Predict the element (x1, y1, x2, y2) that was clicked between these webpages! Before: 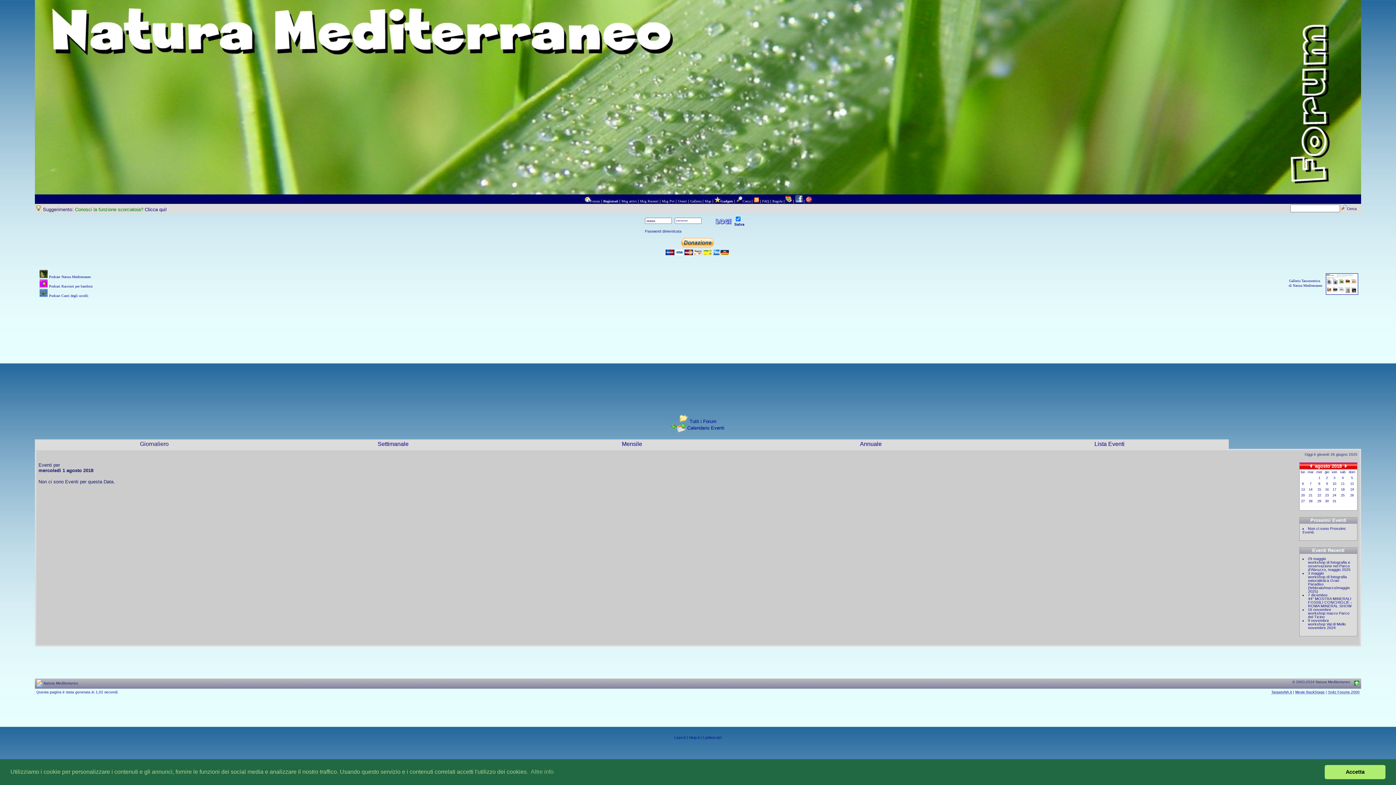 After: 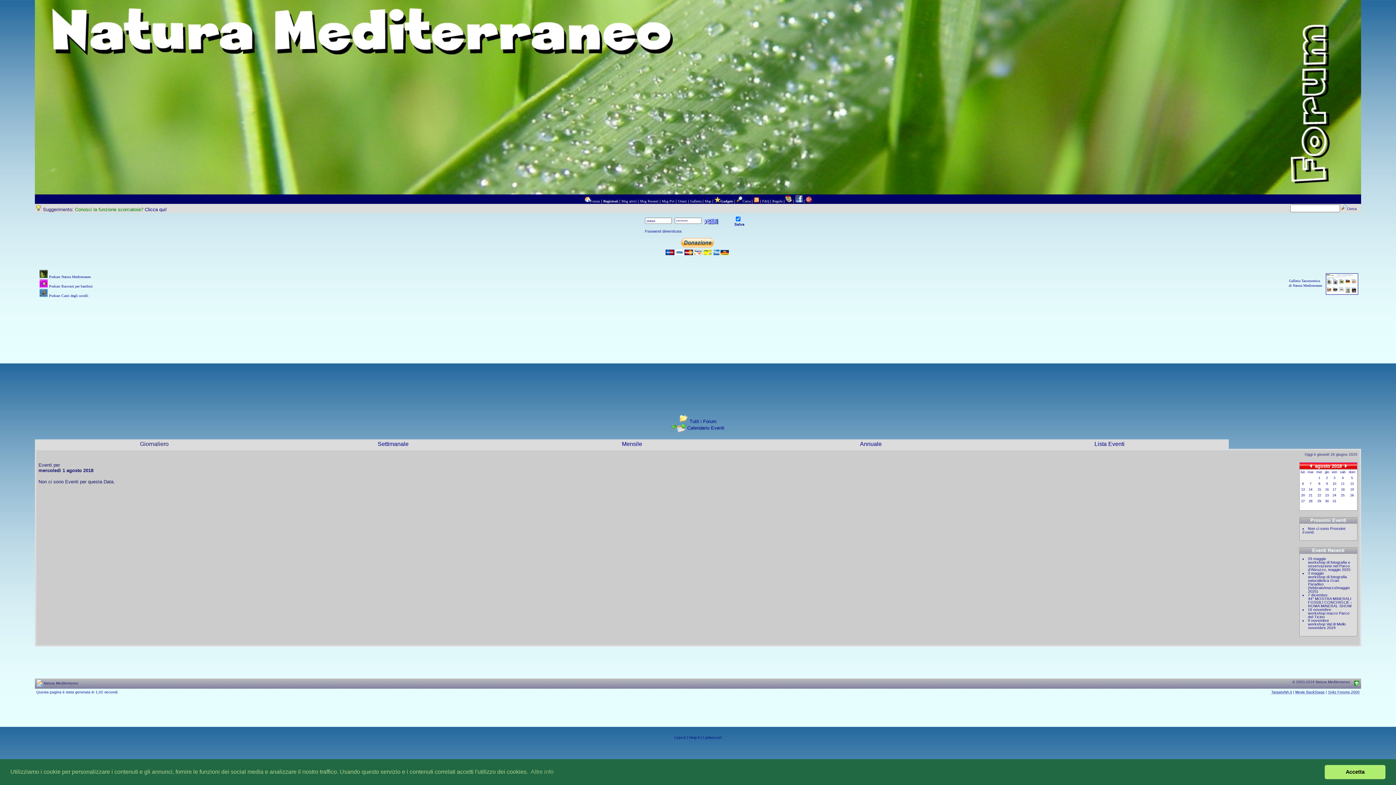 Action: bbox: (754, 199, 759, 203)